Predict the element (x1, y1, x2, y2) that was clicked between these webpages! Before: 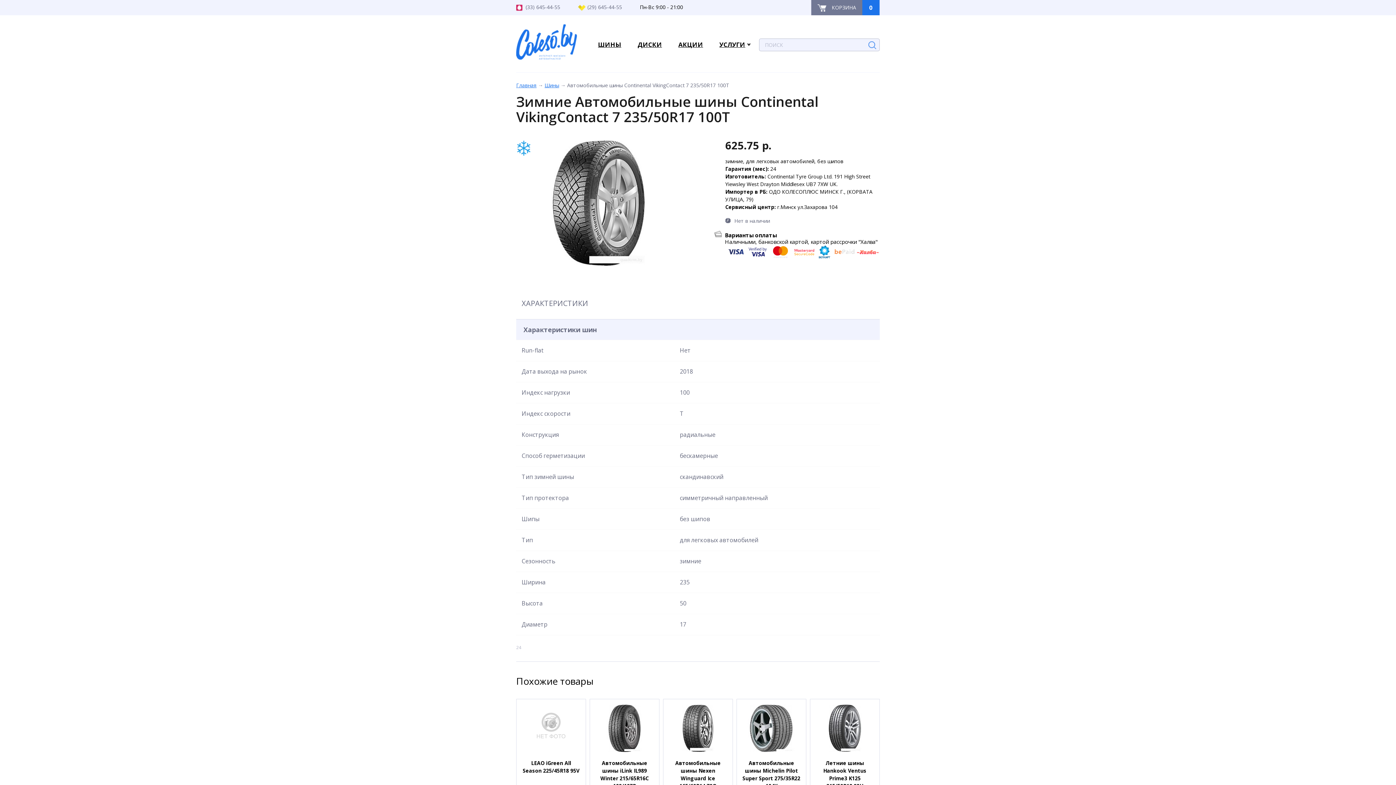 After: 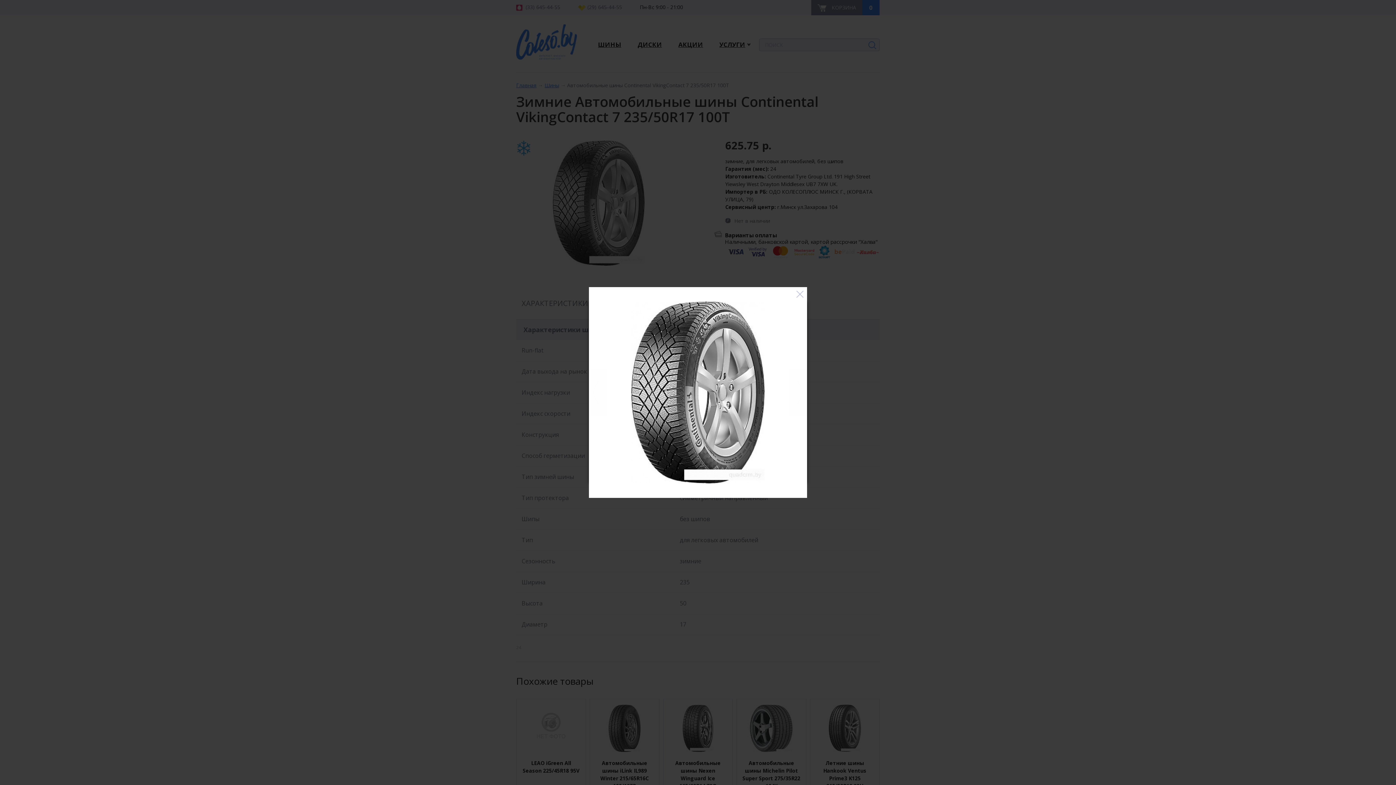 Action: bbox: (516, 140, 681, 265)